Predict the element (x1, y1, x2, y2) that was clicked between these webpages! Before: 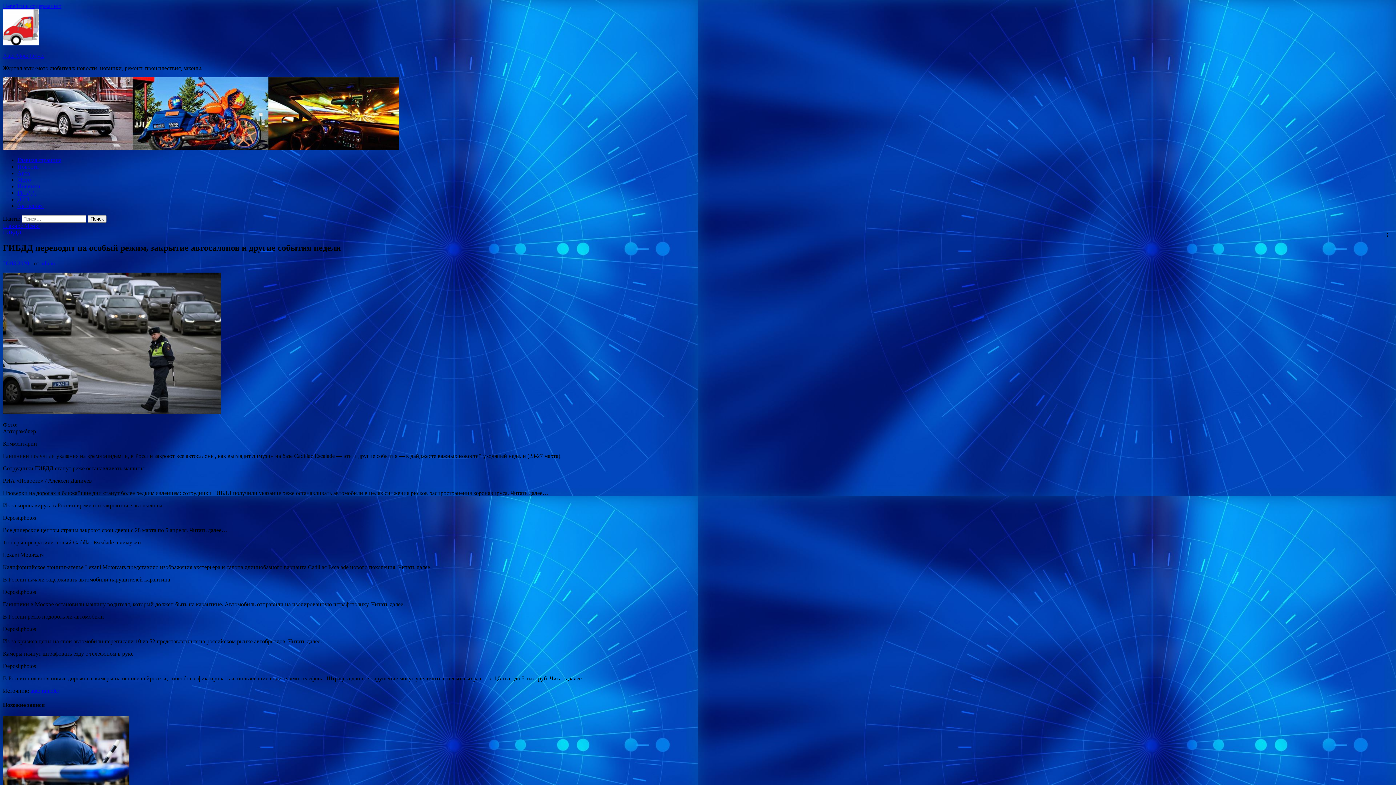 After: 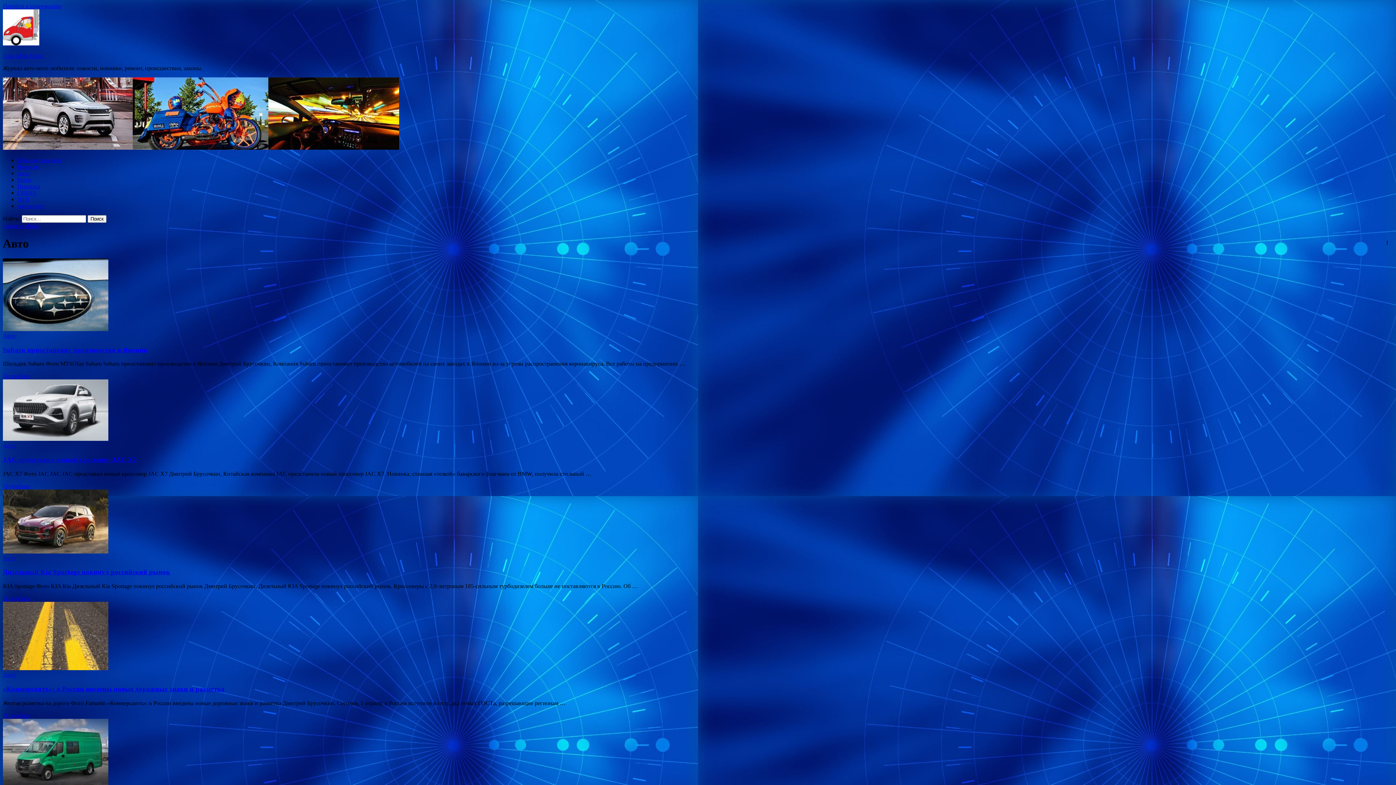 Action: bbox: (17, 170, 30, 176) label: Авто